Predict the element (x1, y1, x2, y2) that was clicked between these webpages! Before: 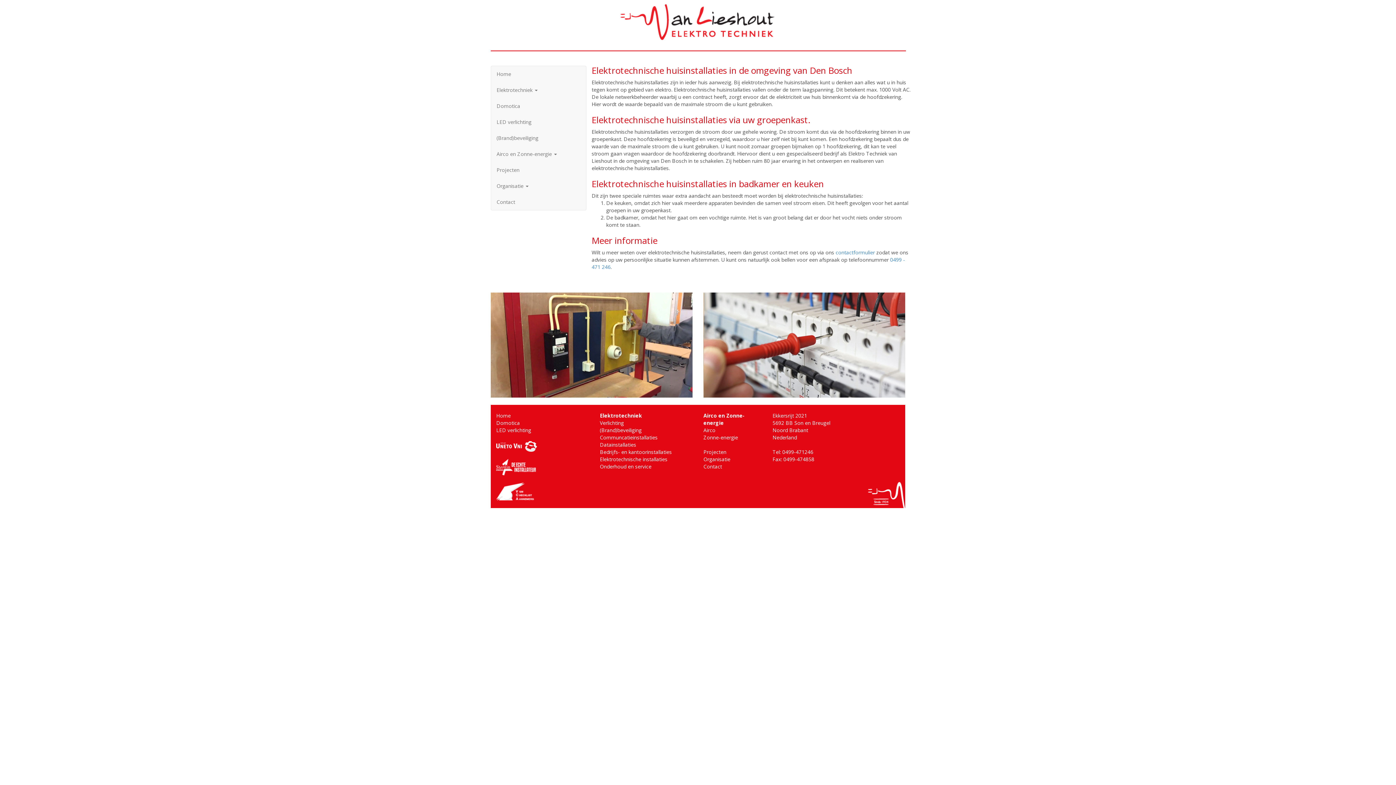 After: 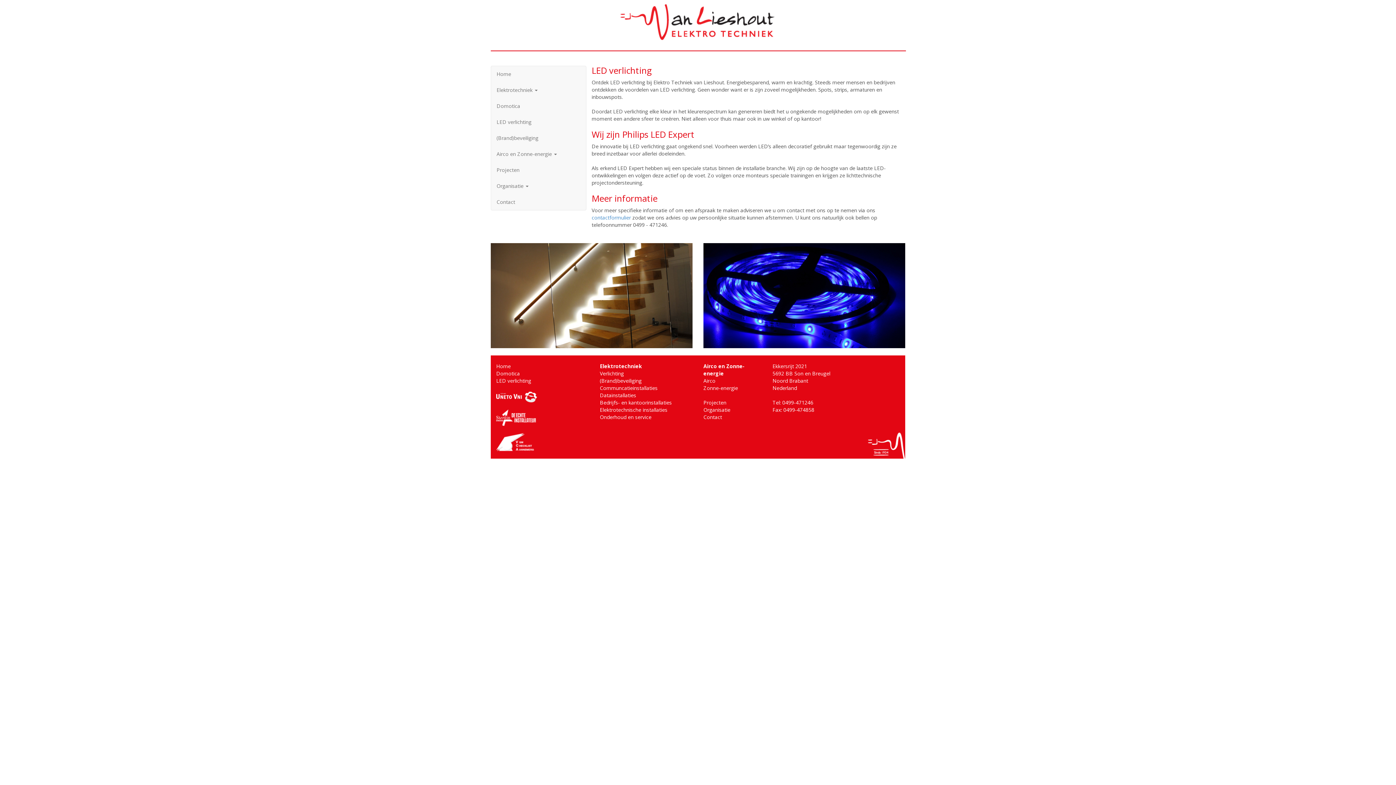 Action: bbox: (496, 427, 531, 433) label: LED verlichting